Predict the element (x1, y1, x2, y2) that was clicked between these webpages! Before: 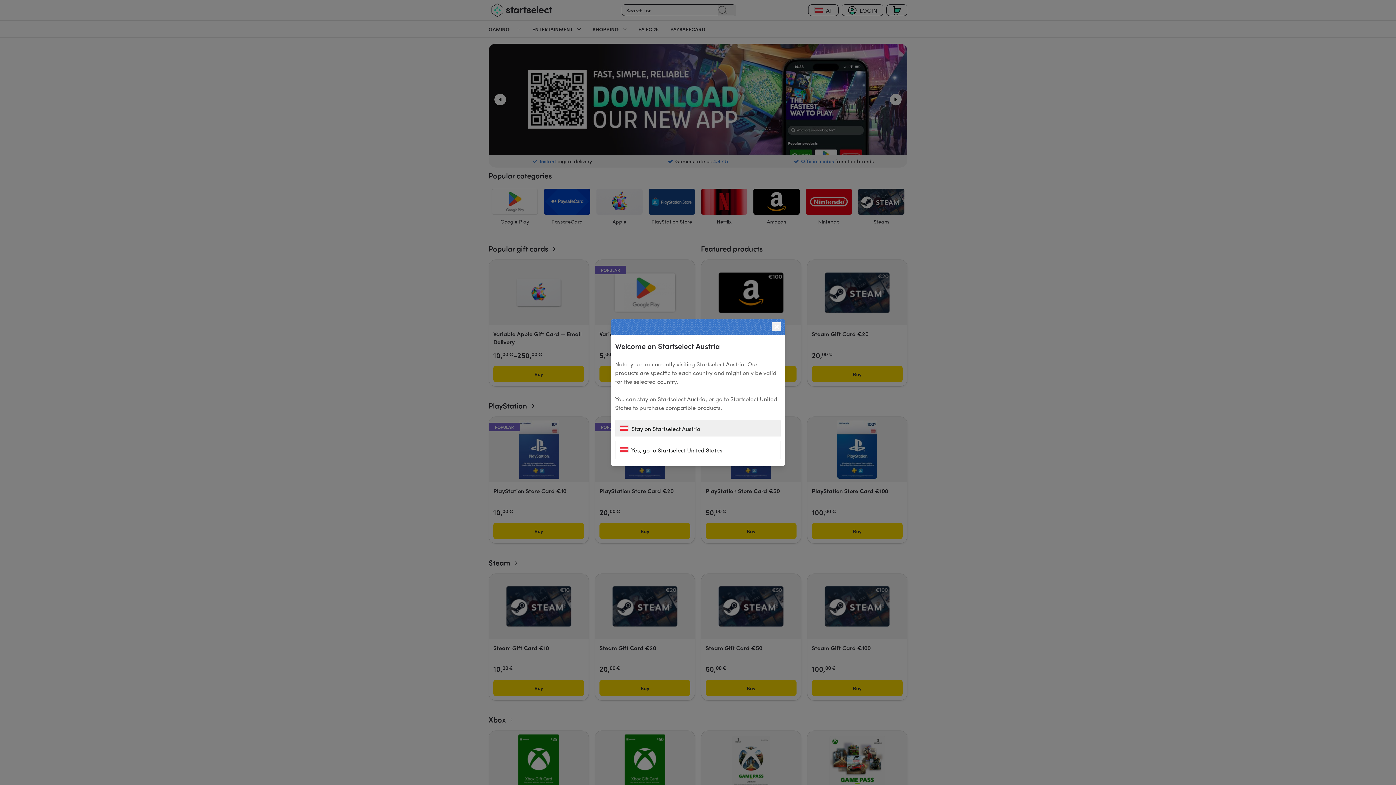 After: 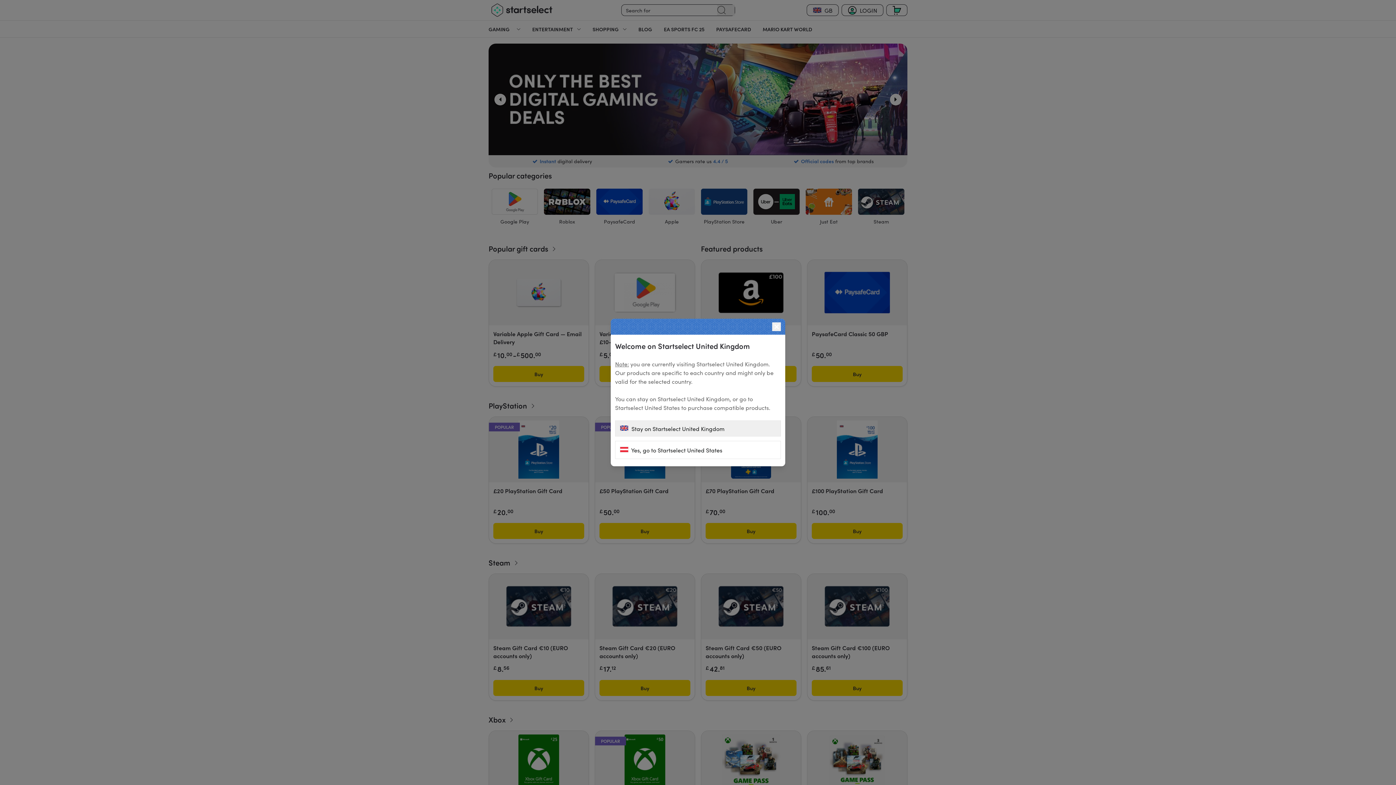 Action: bbox: (615, 441, 781, 459) label:  Yes, go to Startselect United States